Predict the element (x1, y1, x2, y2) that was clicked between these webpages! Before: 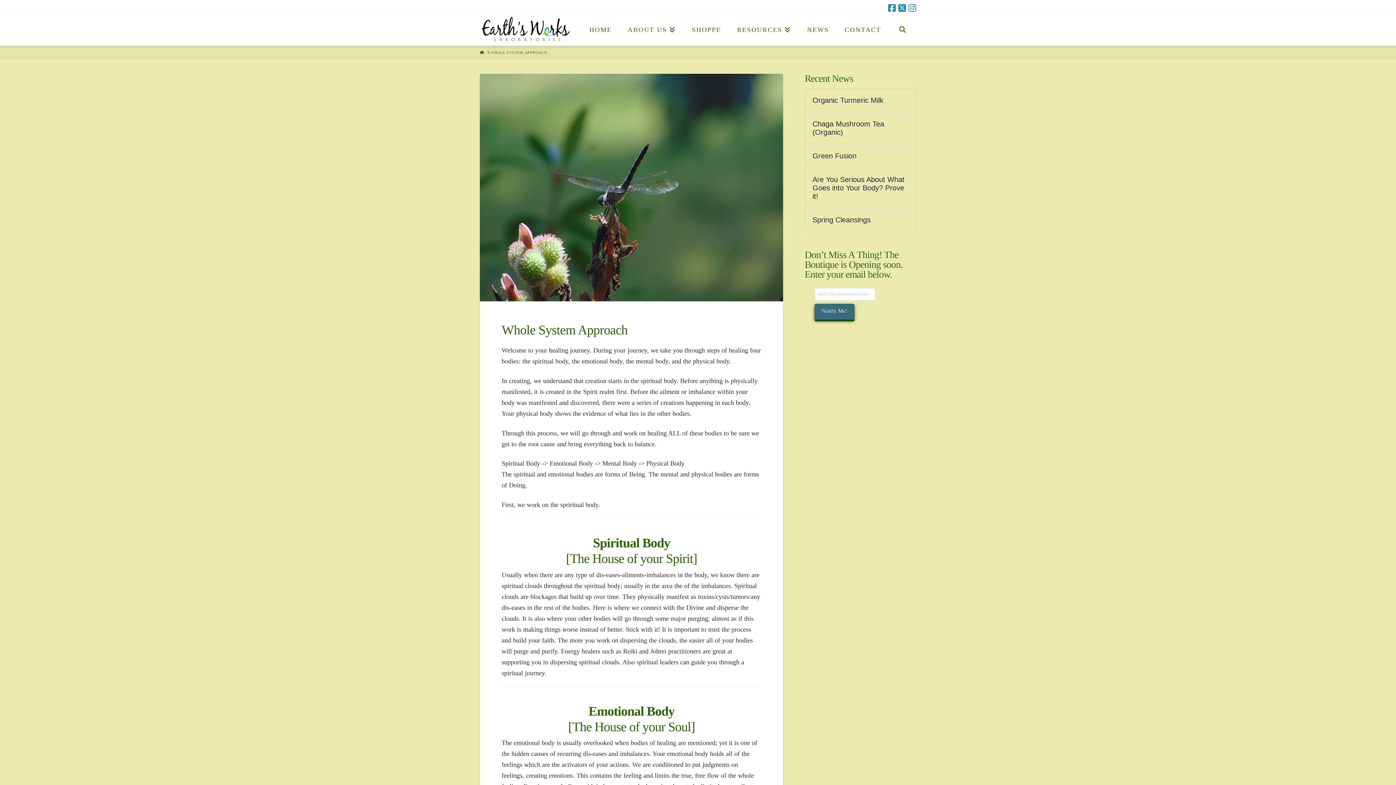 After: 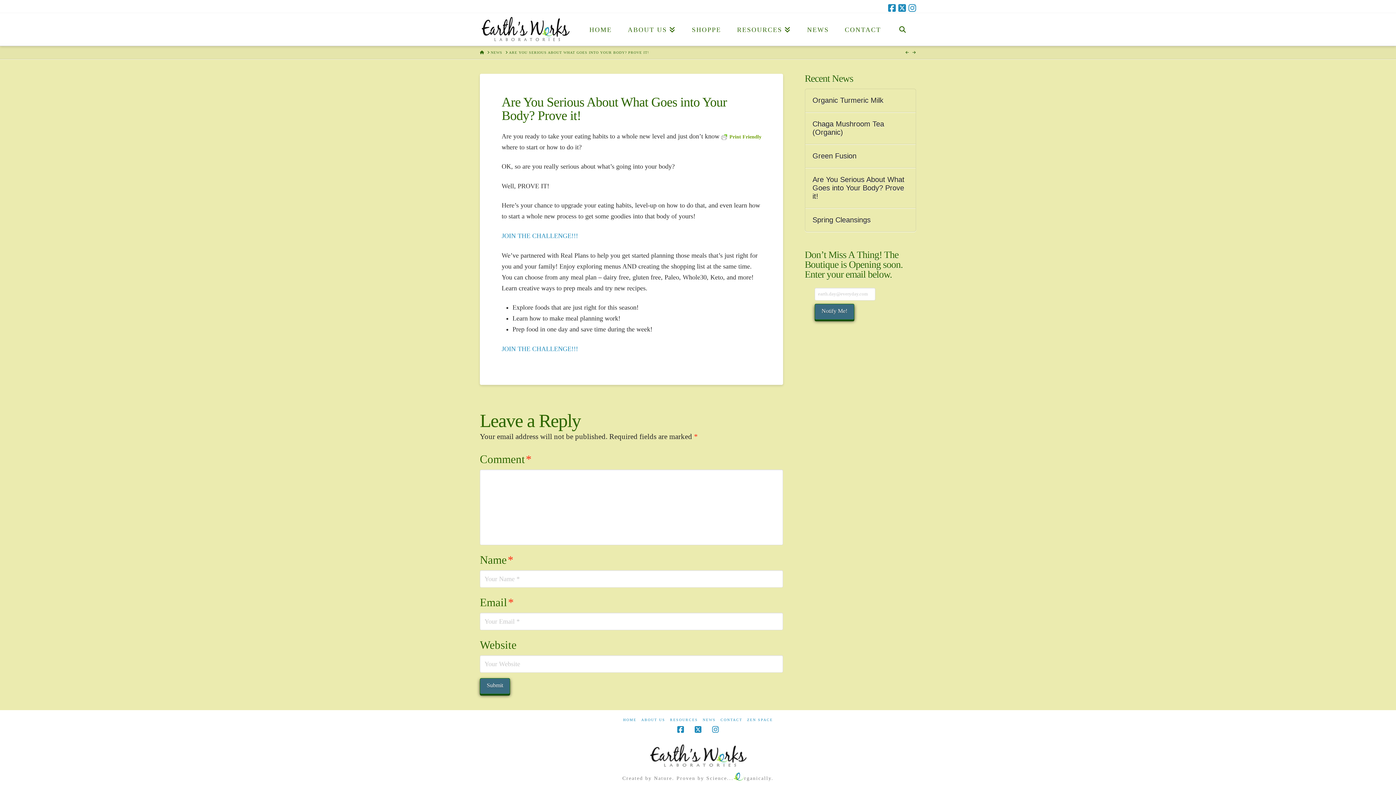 Action: bbox: (812, 175, 908, 200) label: Are You Serious About What Goes into Your Body? Prove it!